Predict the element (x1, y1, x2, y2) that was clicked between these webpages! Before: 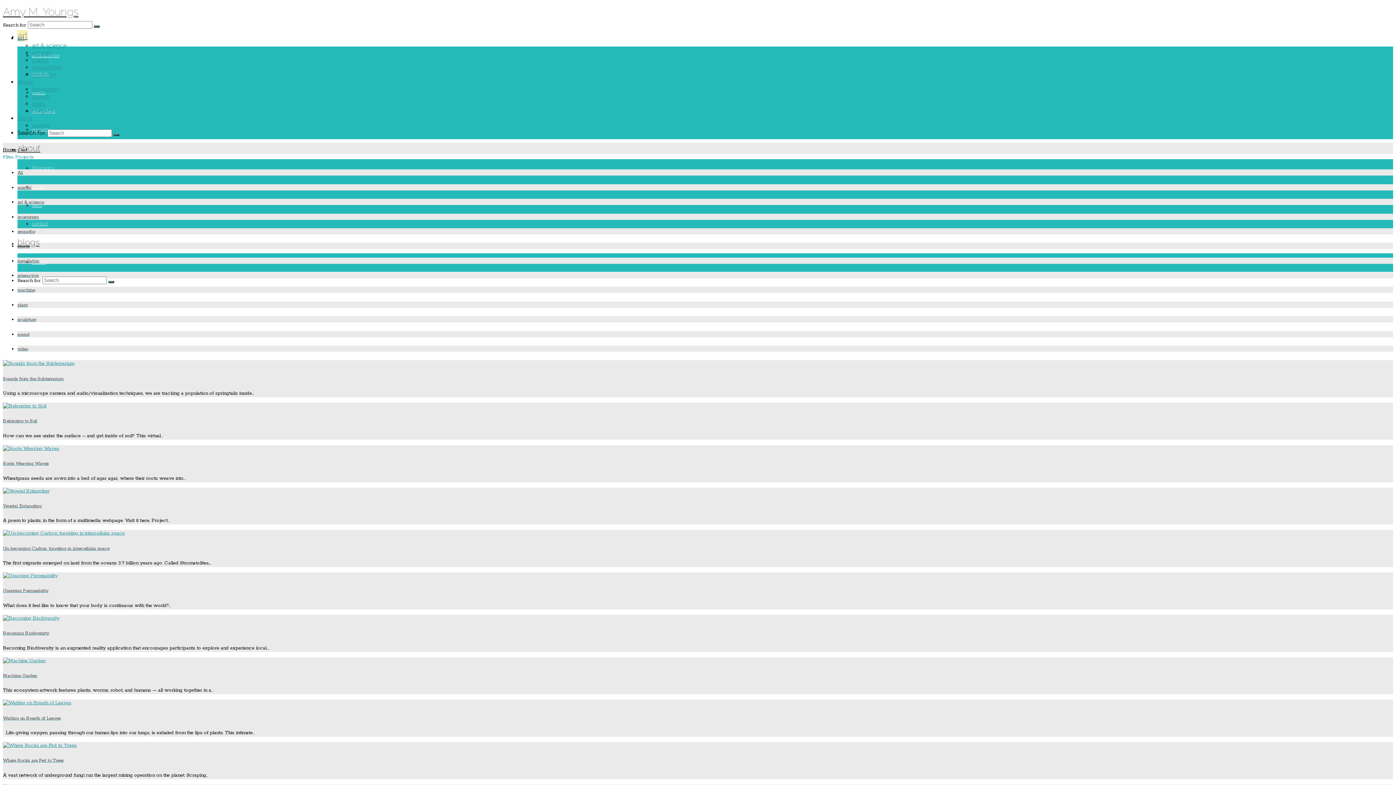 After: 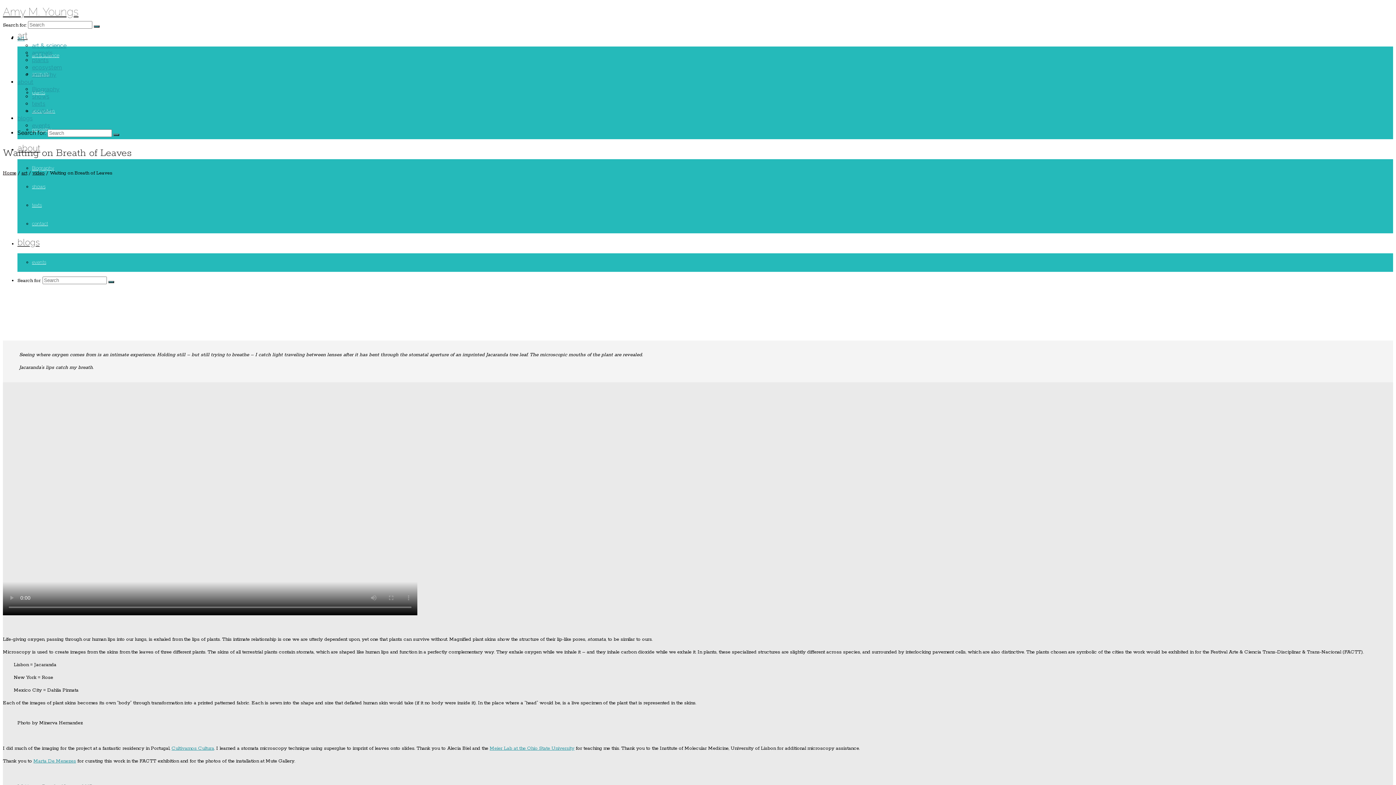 Action: label: Waiting on Breath of Leaves bbox: (2, 715, 1393, 721)